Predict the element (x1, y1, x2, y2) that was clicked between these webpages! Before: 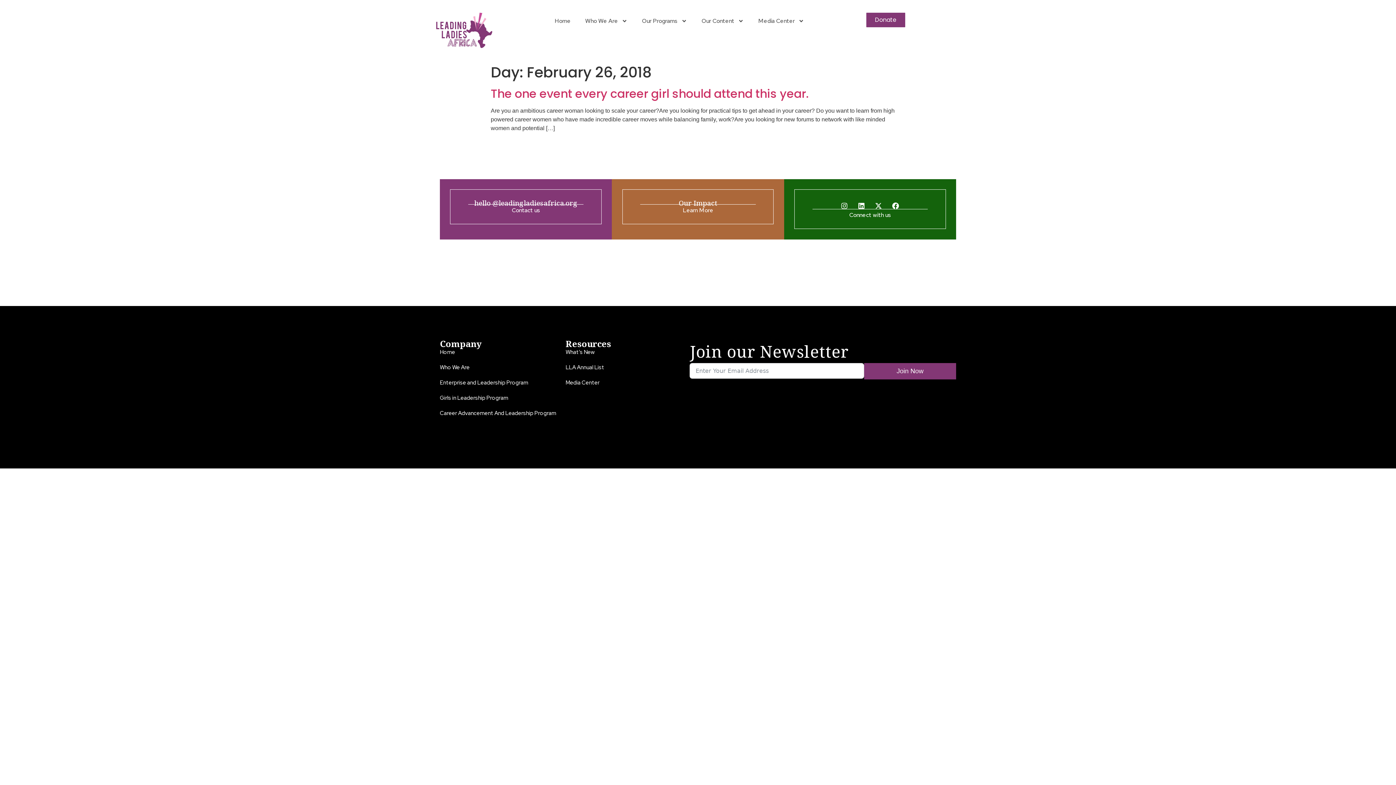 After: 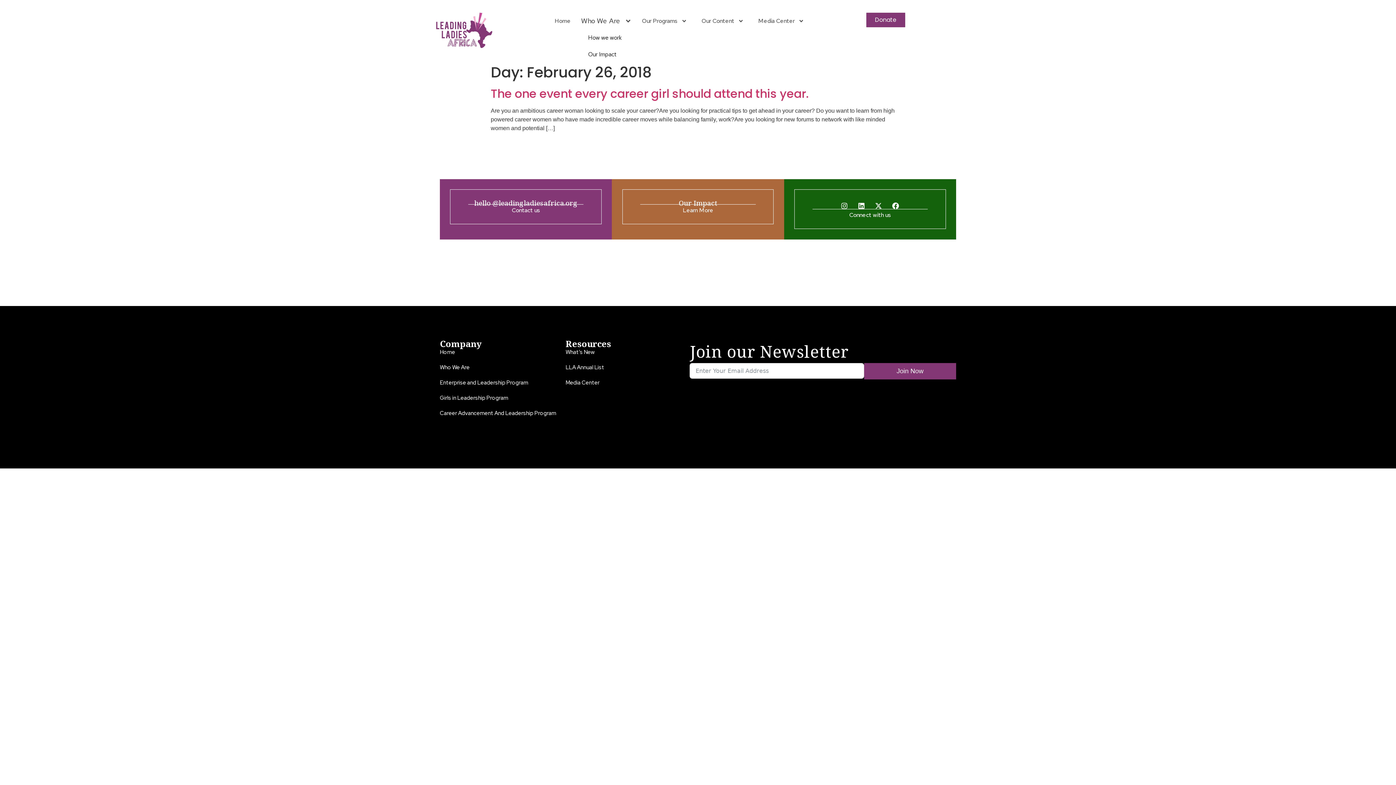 Action: bbox: (578, 12, 634, 29) label: Who We Are